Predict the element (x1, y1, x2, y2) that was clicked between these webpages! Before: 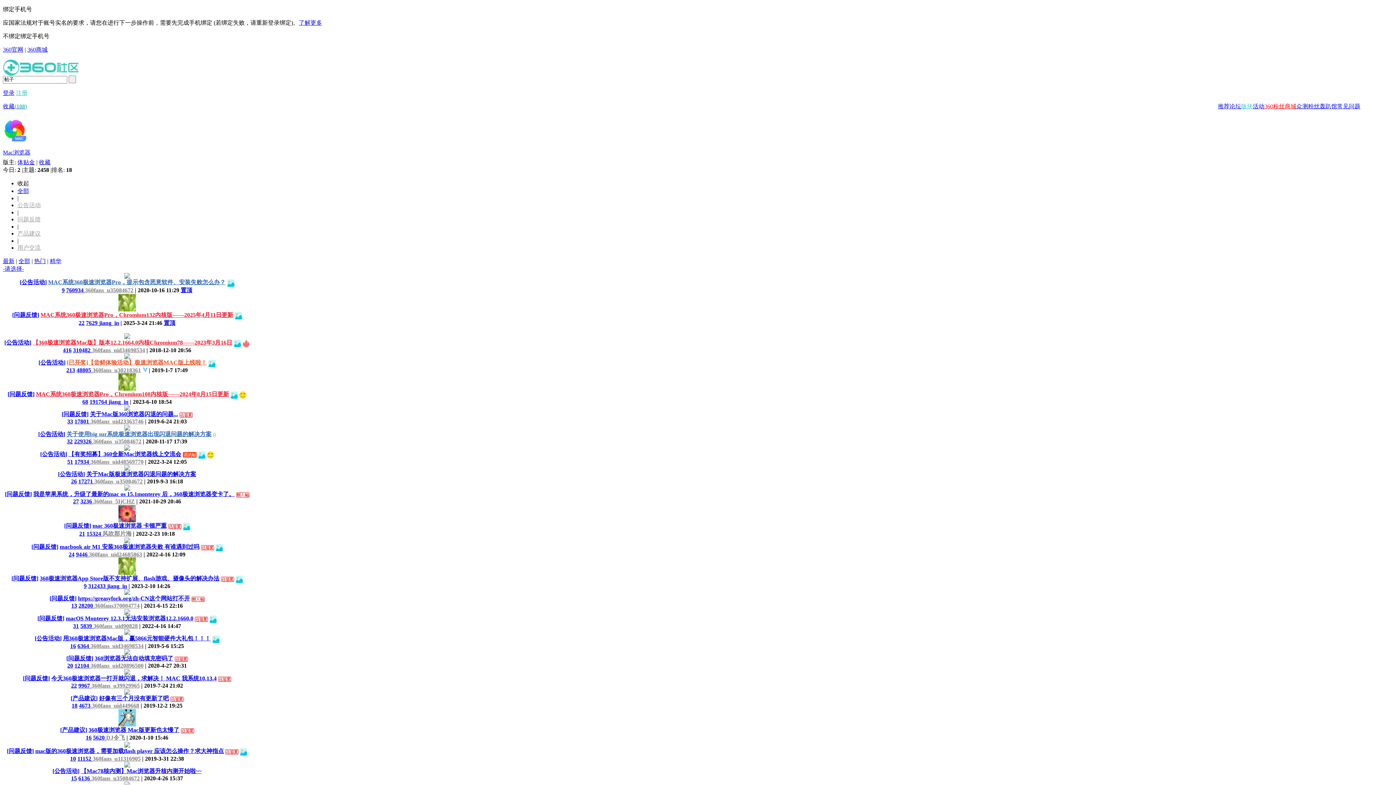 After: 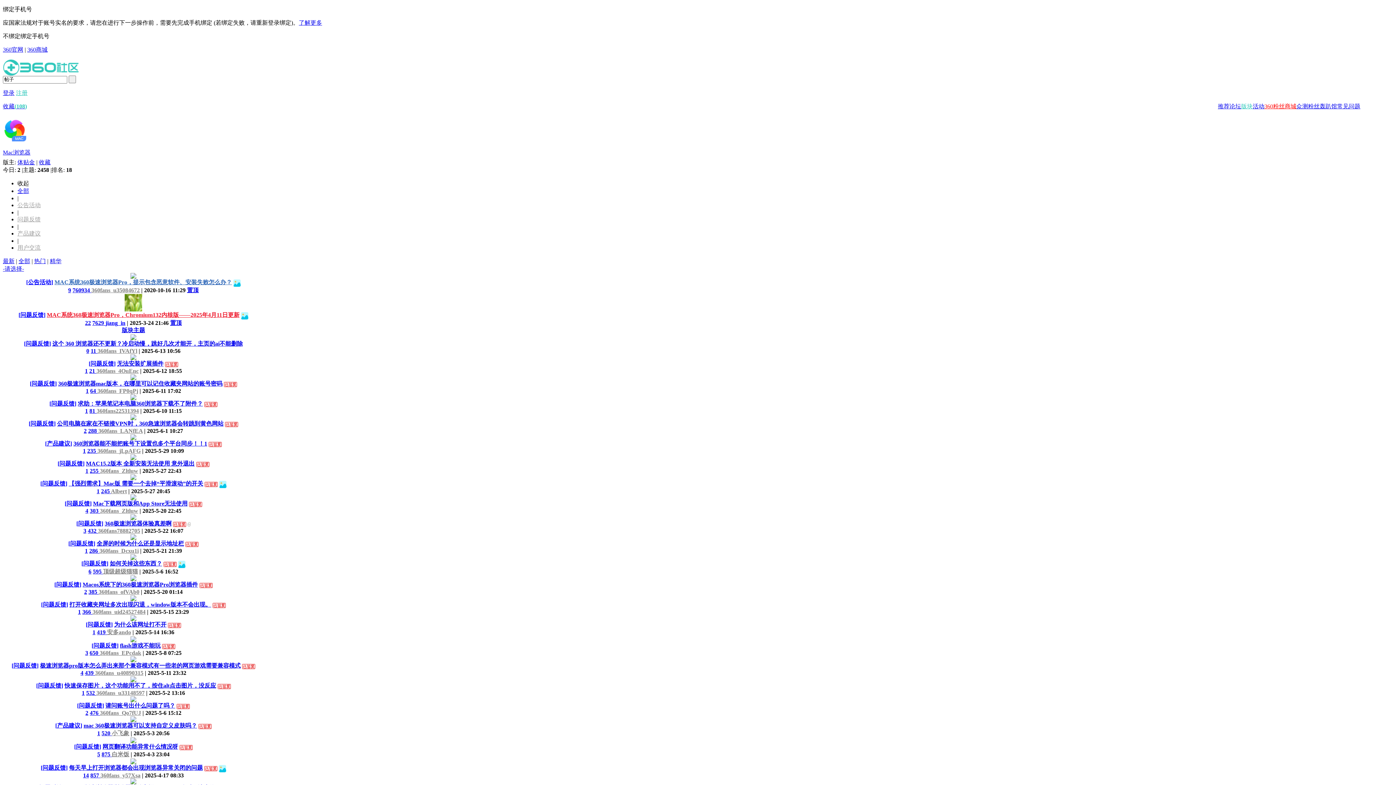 Action: label: Mac浏览器 bbox: (2, 149, 30, 155)